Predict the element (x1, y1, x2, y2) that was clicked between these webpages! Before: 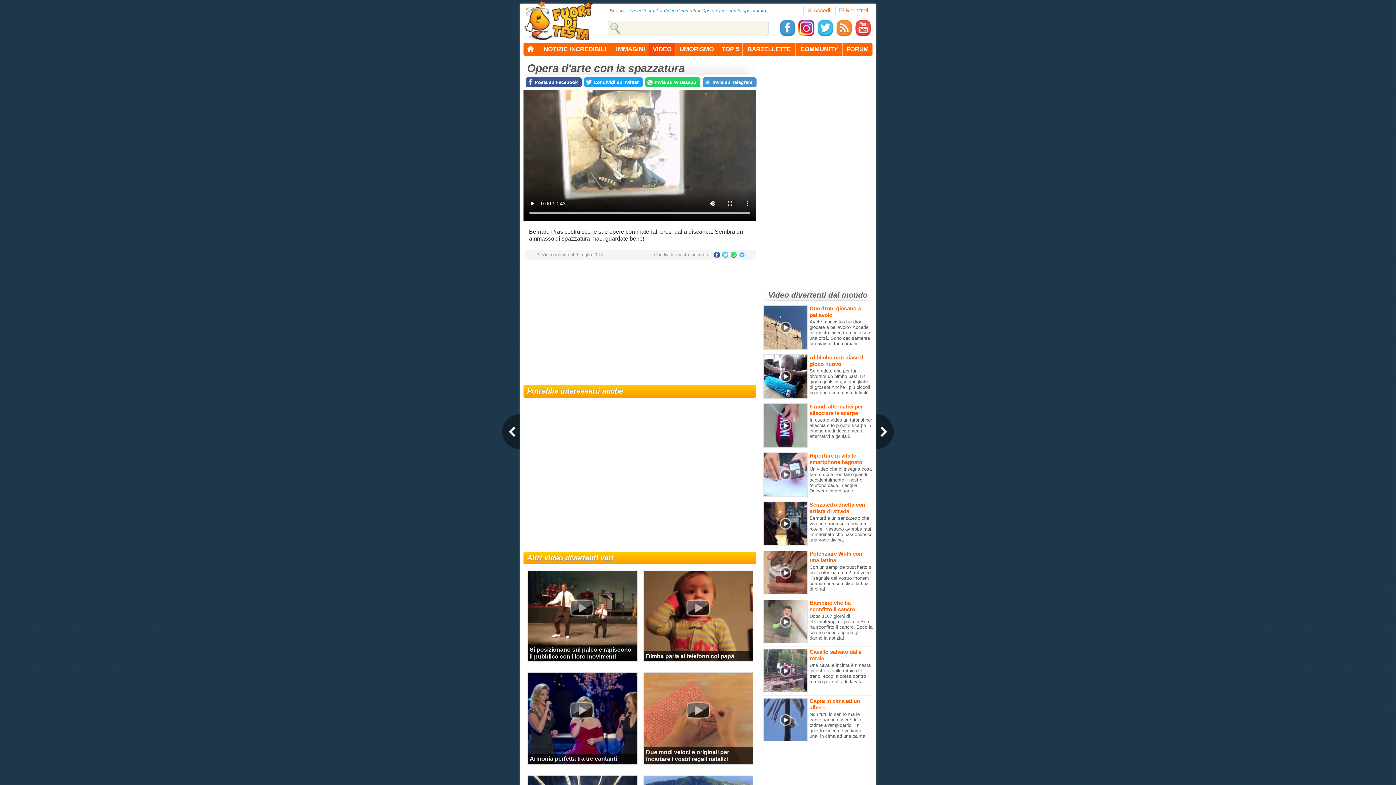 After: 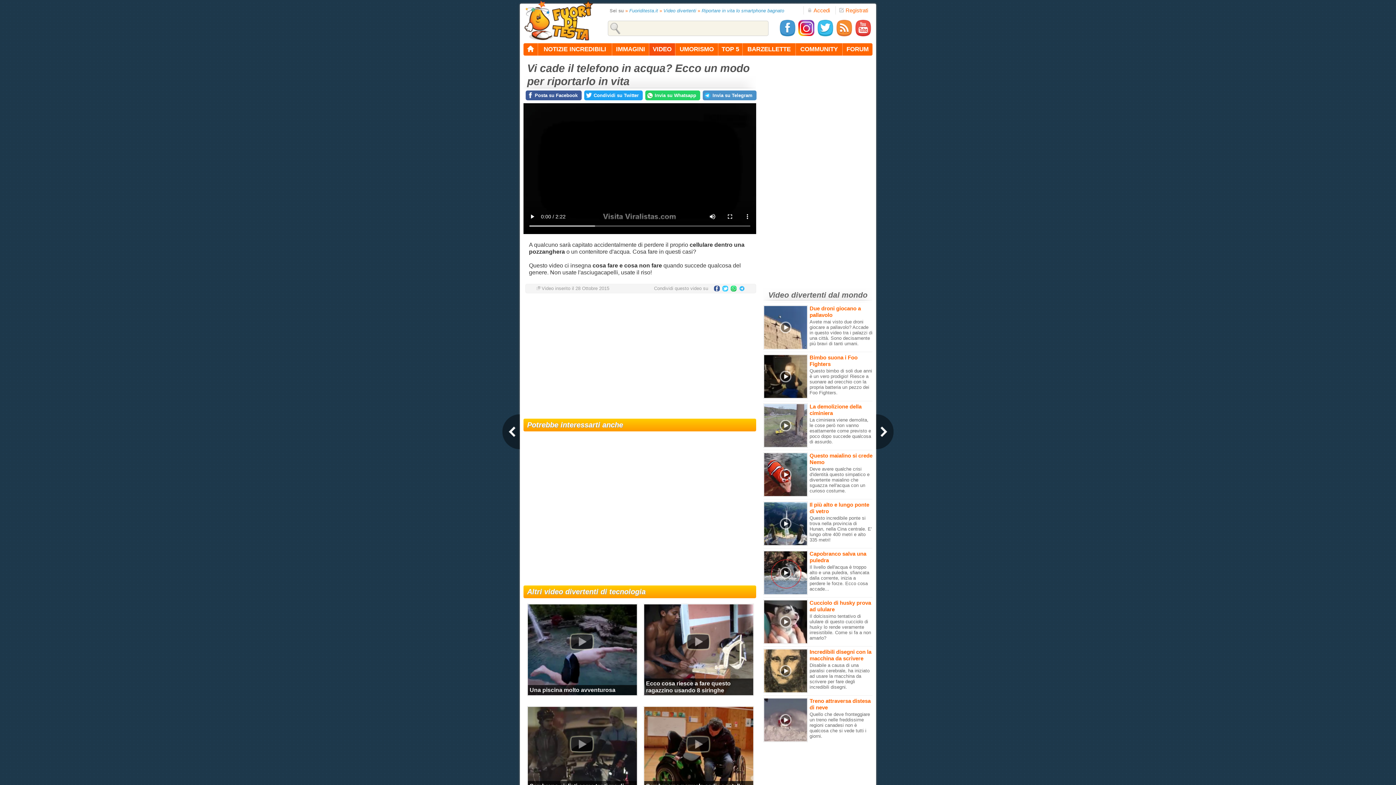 Action: label: Un video che ci insegna cosa fare e cosa non fare quando accidentalmente il nostro telefono cade in acqua. Davvero interessante! bbox: (809, 466, 872, 493)